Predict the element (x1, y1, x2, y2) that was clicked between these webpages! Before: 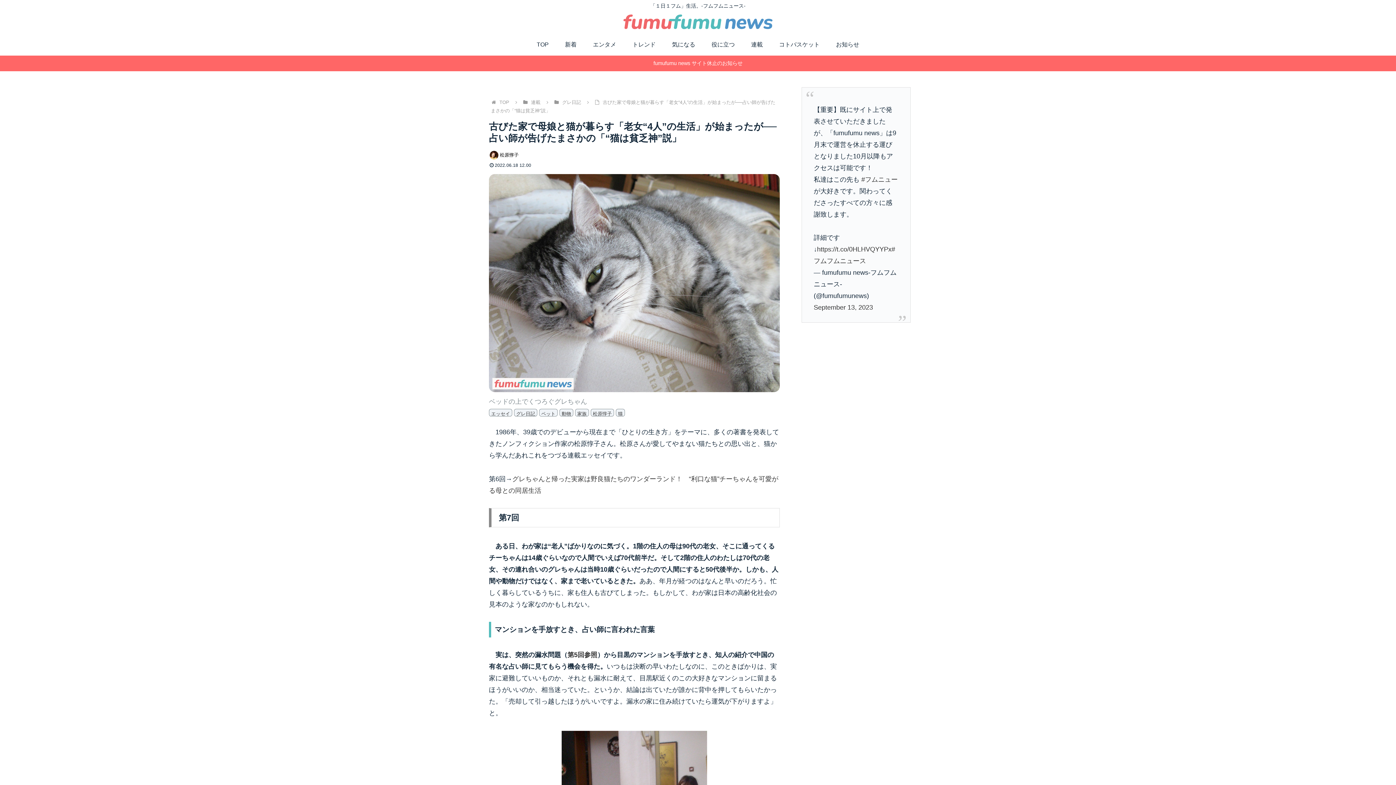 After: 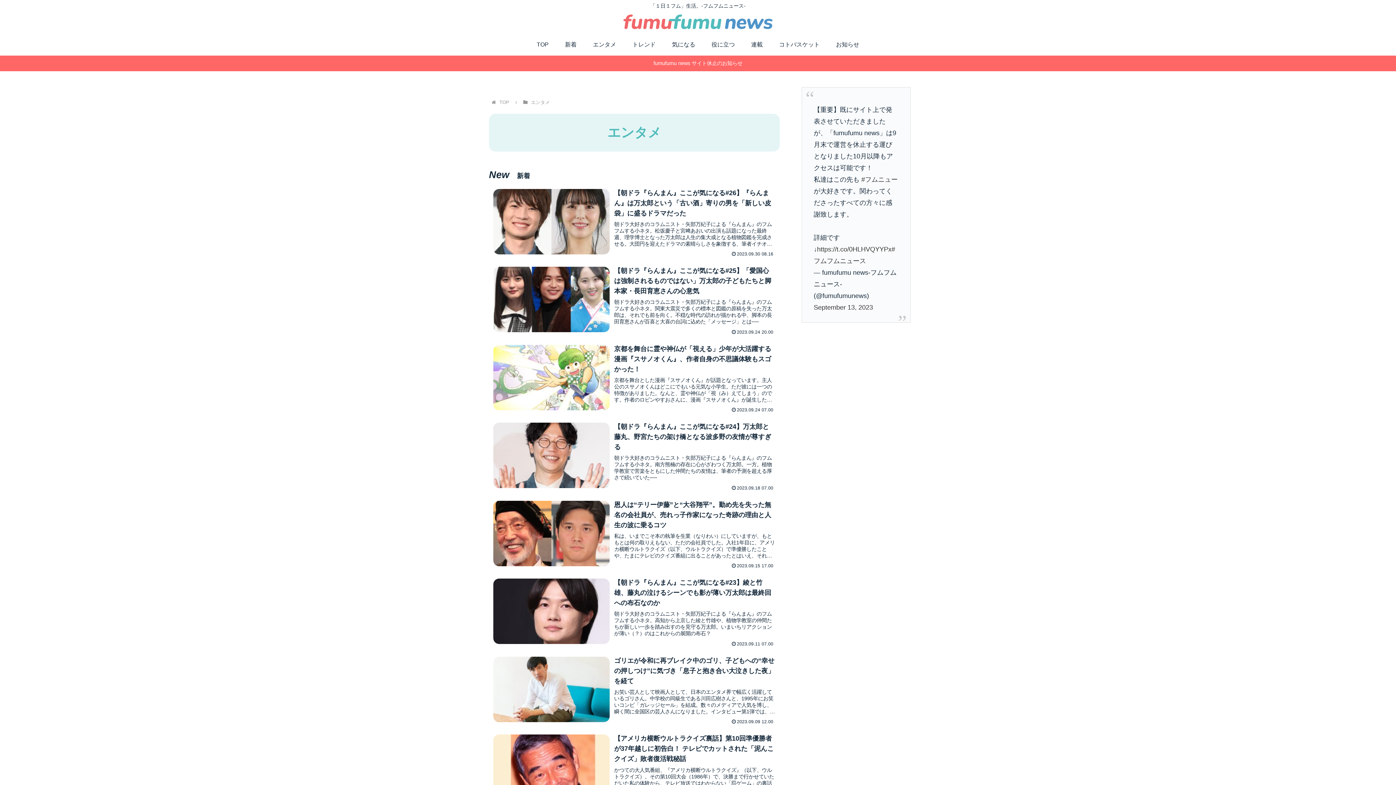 Action: bbox: (584, 33, 624, 55) label: エンタメ